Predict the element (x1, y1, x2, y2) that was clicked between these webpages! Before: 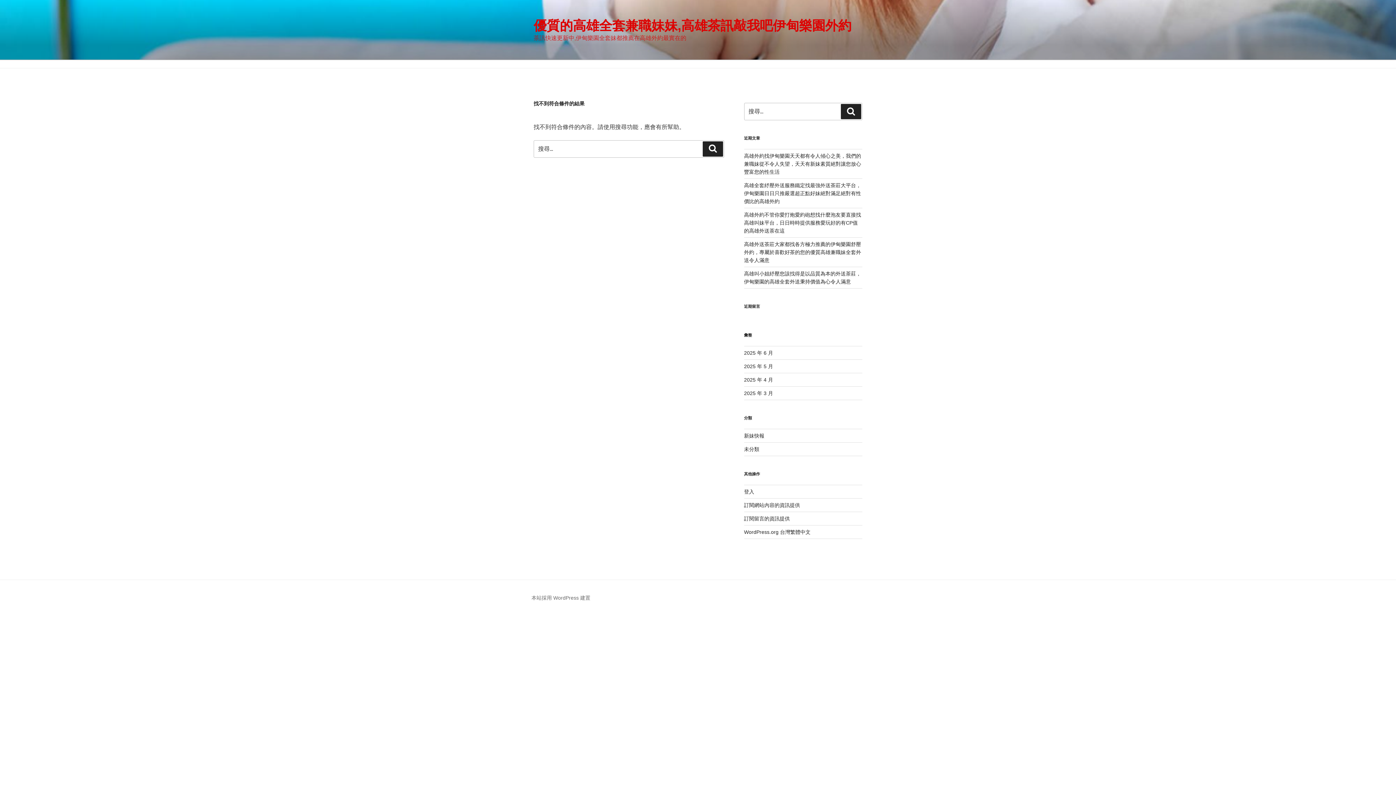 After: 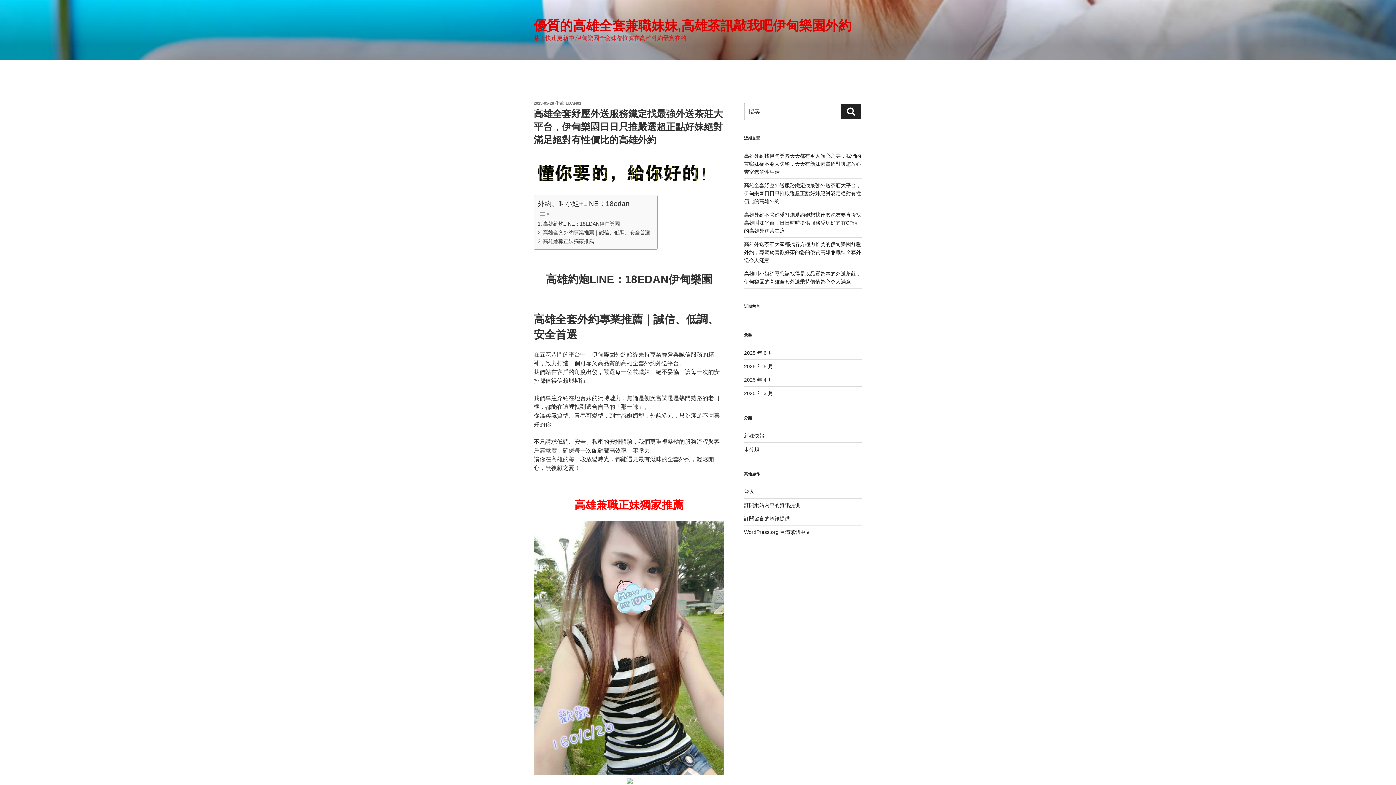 Action: bbox: (744, 182, 861, 204) label: 高雄全套紓壓外送服務鐵定找最強外送茶莊大平台，伊甸樂園日日只推嚴選超正點好妹絕對滿足絕對有性價比的高雄外約